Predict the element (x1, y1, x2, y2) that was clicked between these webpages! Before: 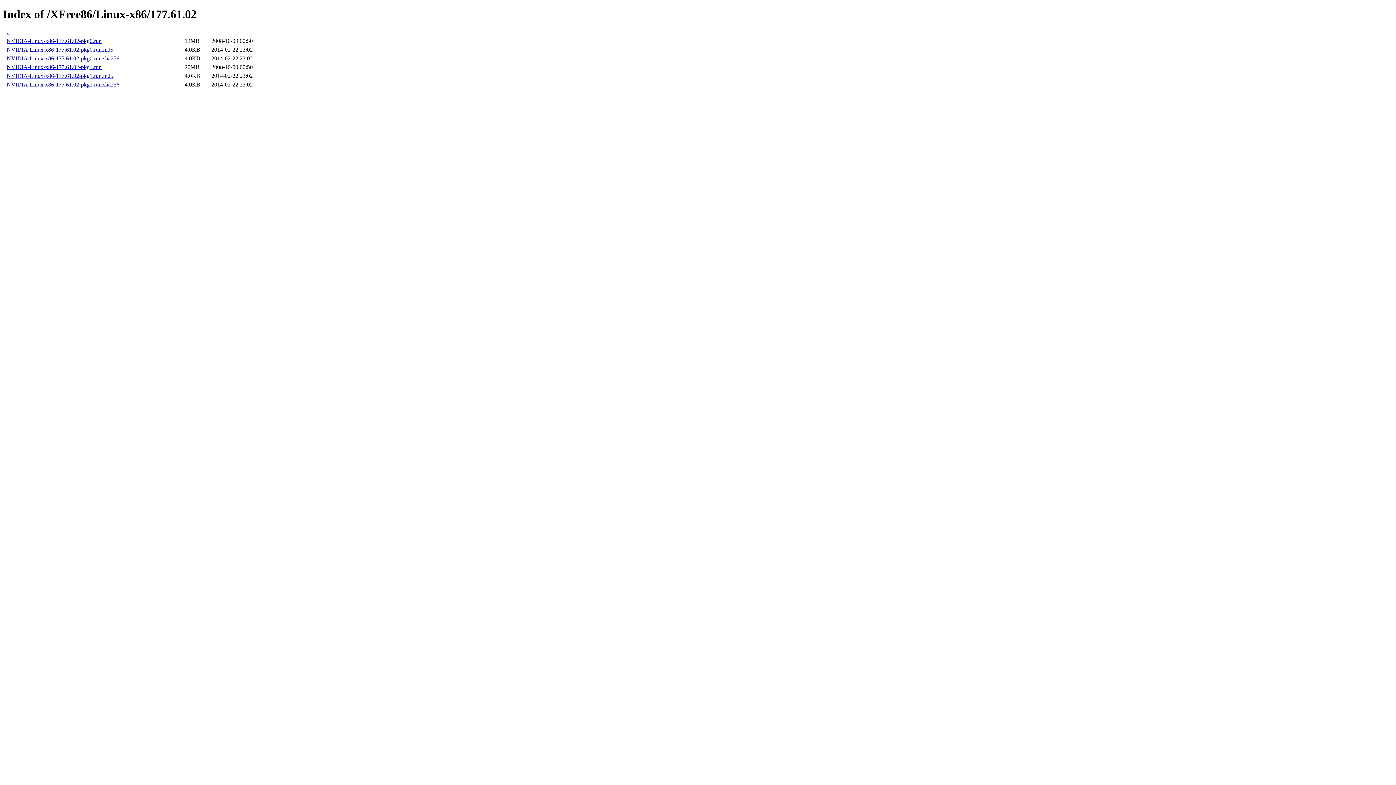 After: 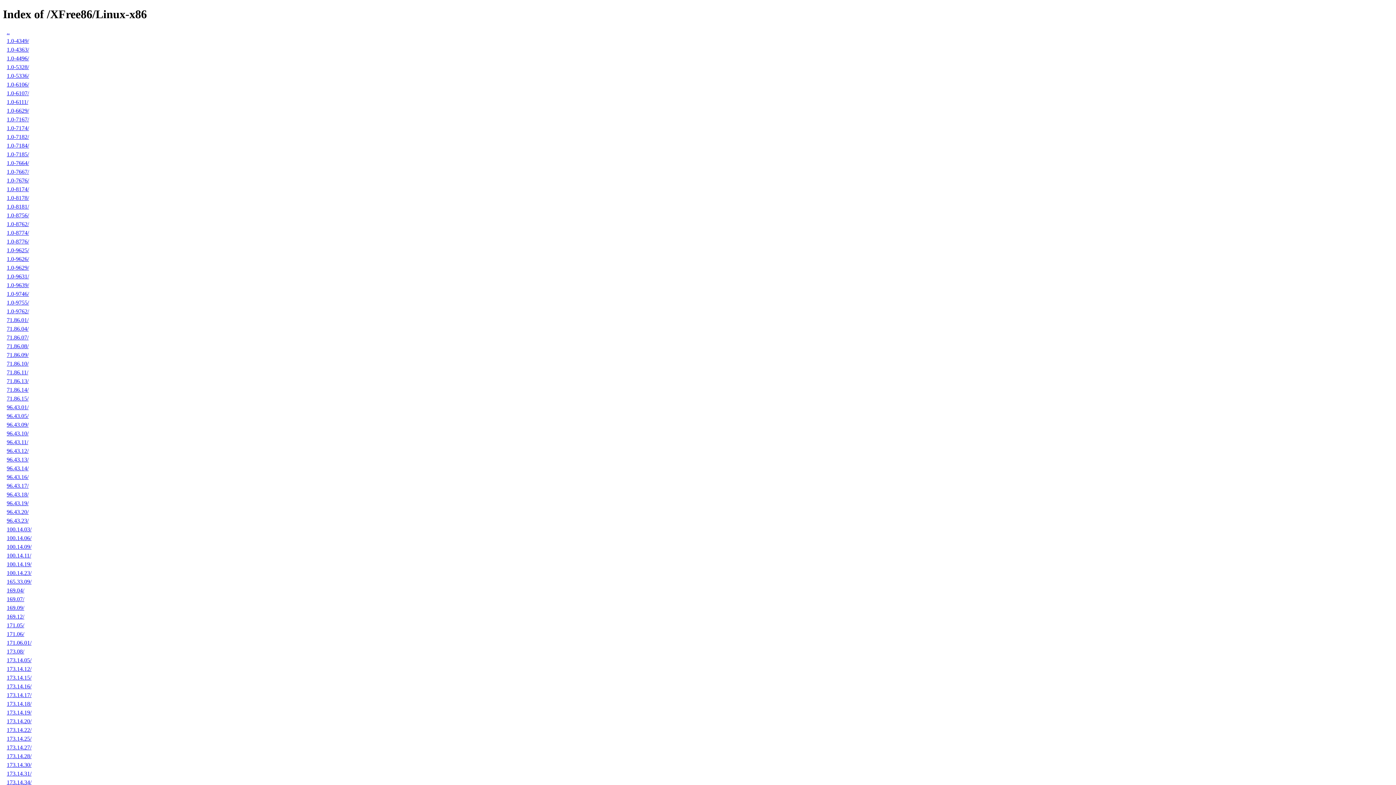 Action: bbox: (6, 29, 9, 35) label: ..